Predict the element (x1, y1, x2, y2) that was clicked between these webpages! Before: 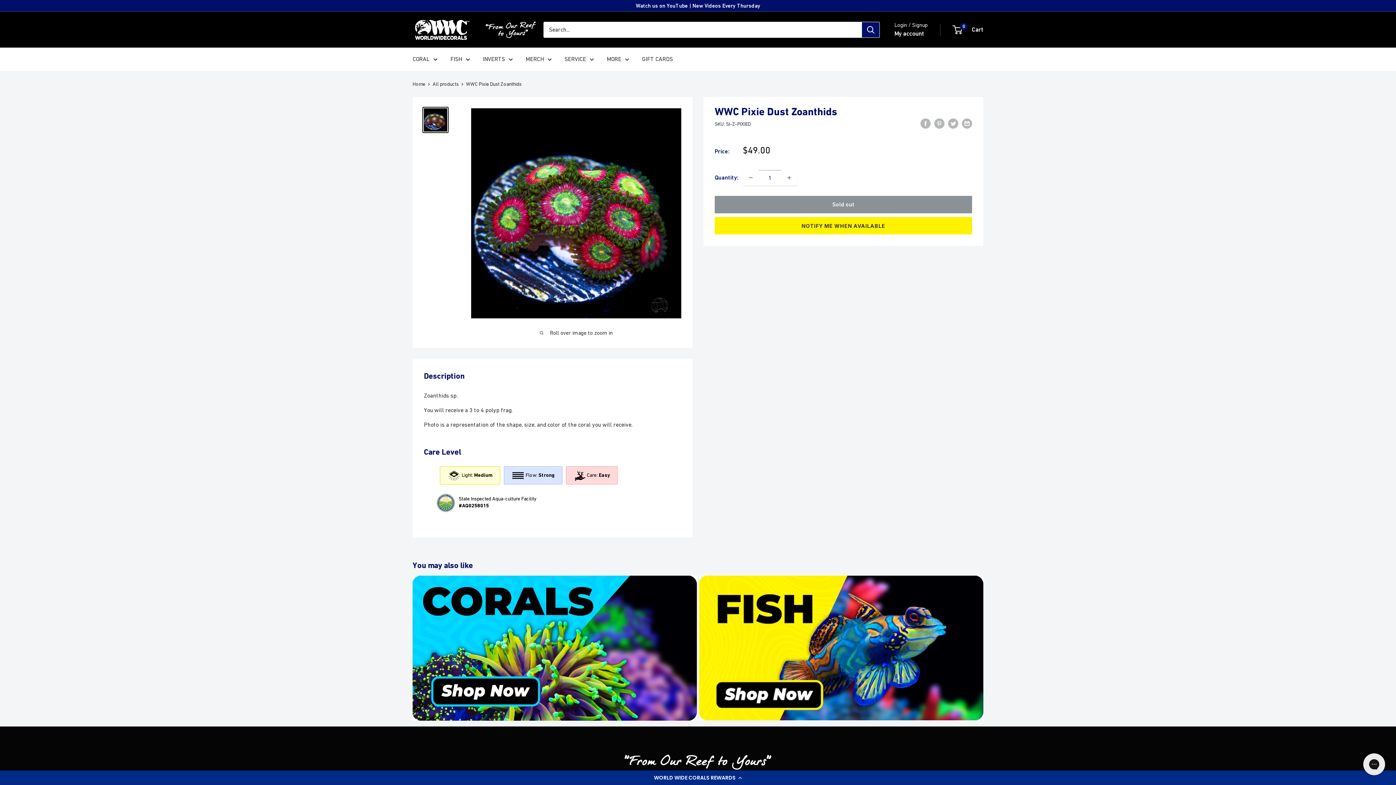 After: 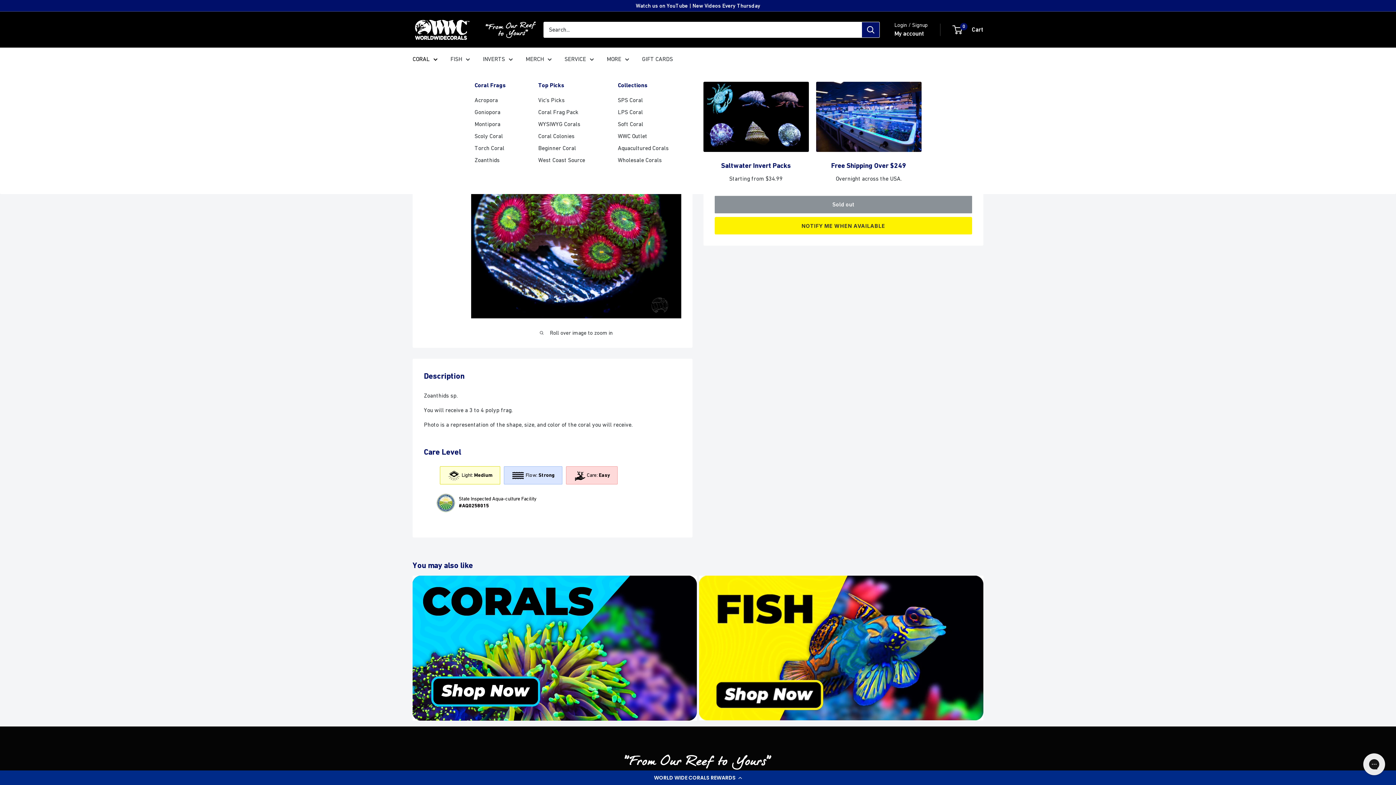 Action: bbox: (412, 53, 437, 64) label: CORAL